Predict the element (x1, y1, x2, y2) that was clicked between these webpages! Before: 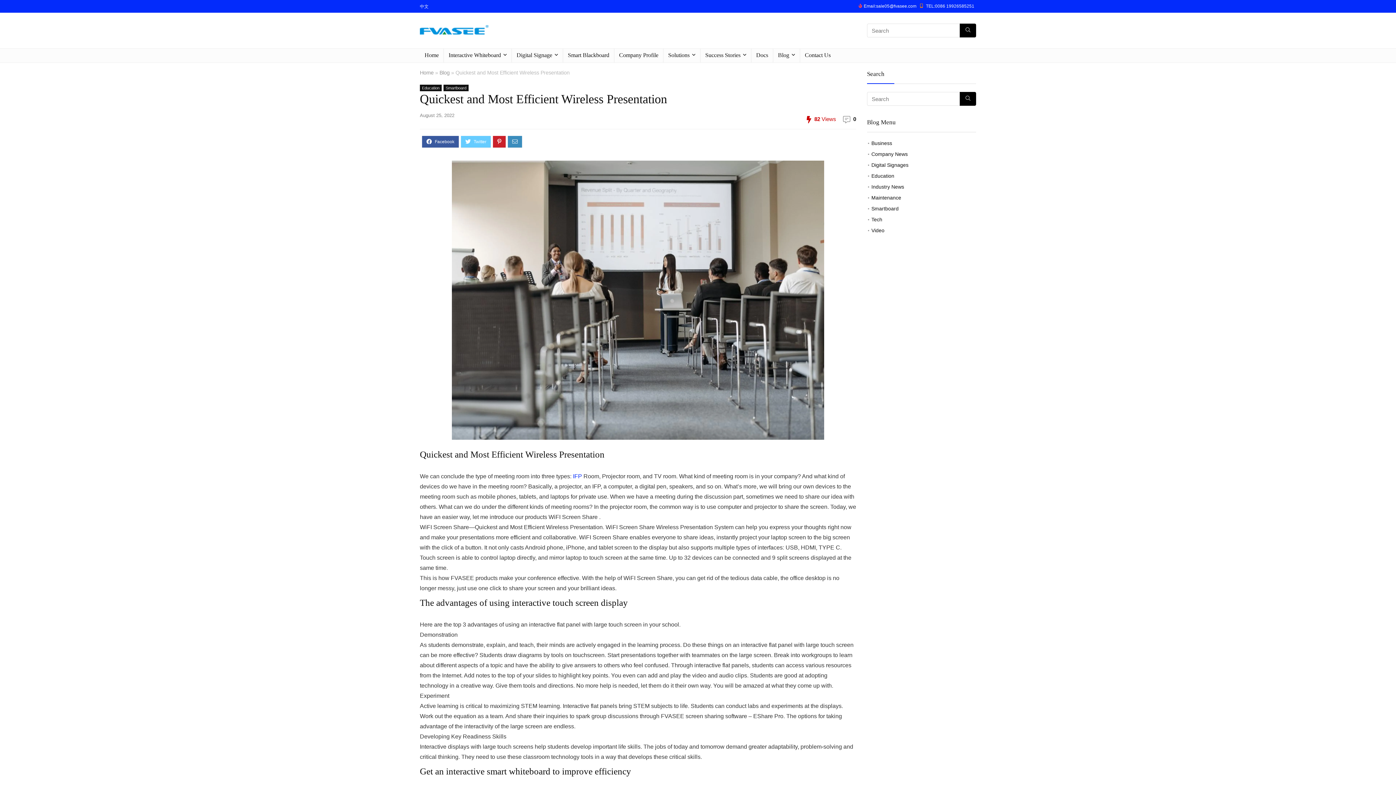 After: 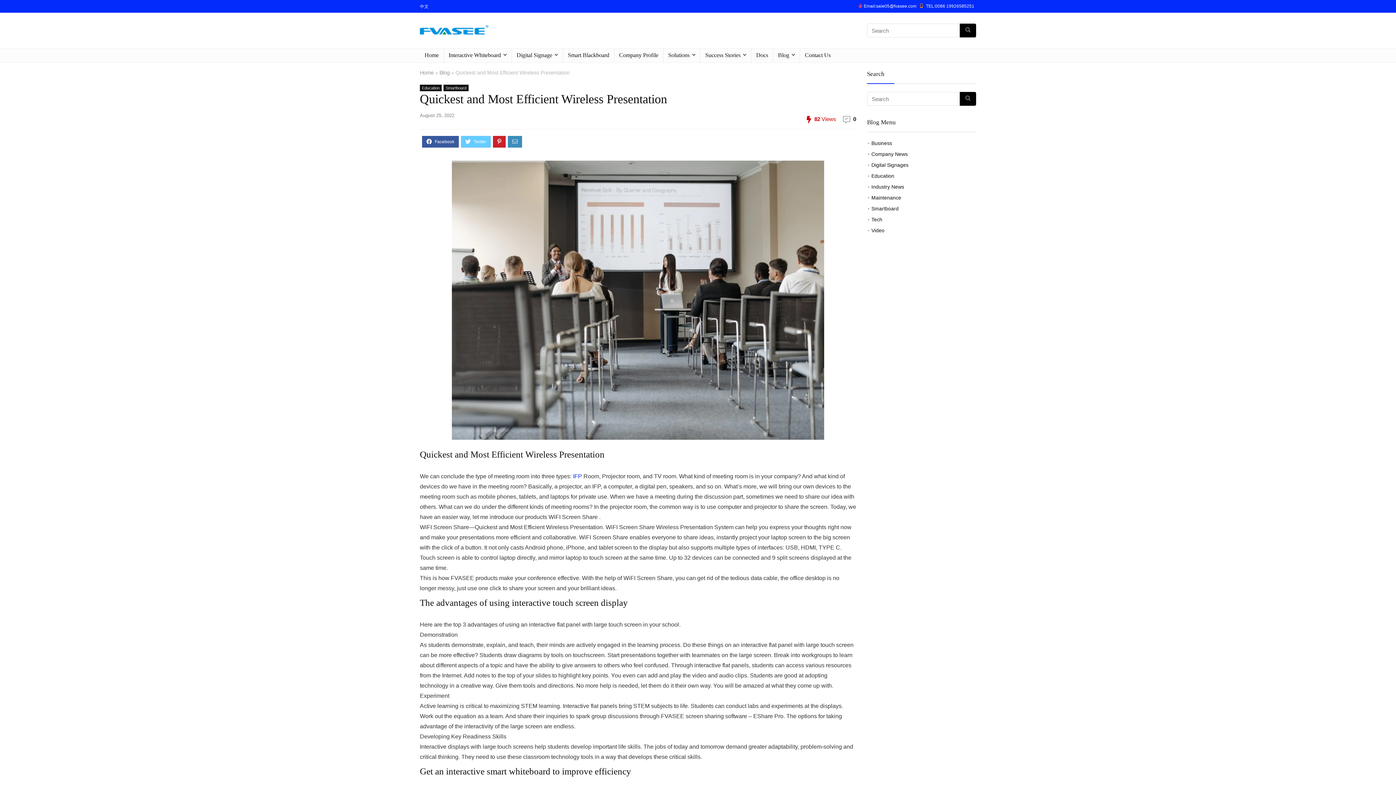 Action: label: Email:sale05@fvasee.com bbox: (858, 3, 916, 8)